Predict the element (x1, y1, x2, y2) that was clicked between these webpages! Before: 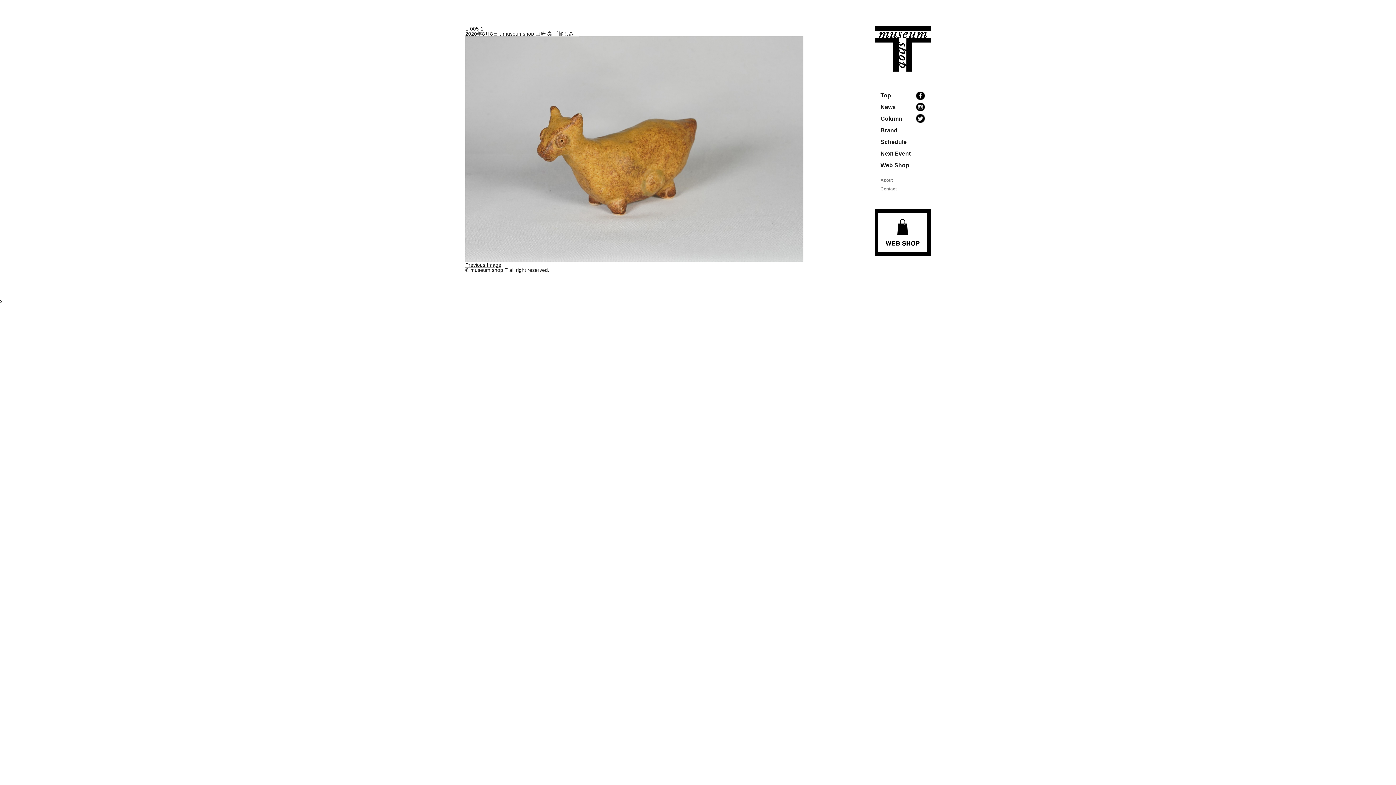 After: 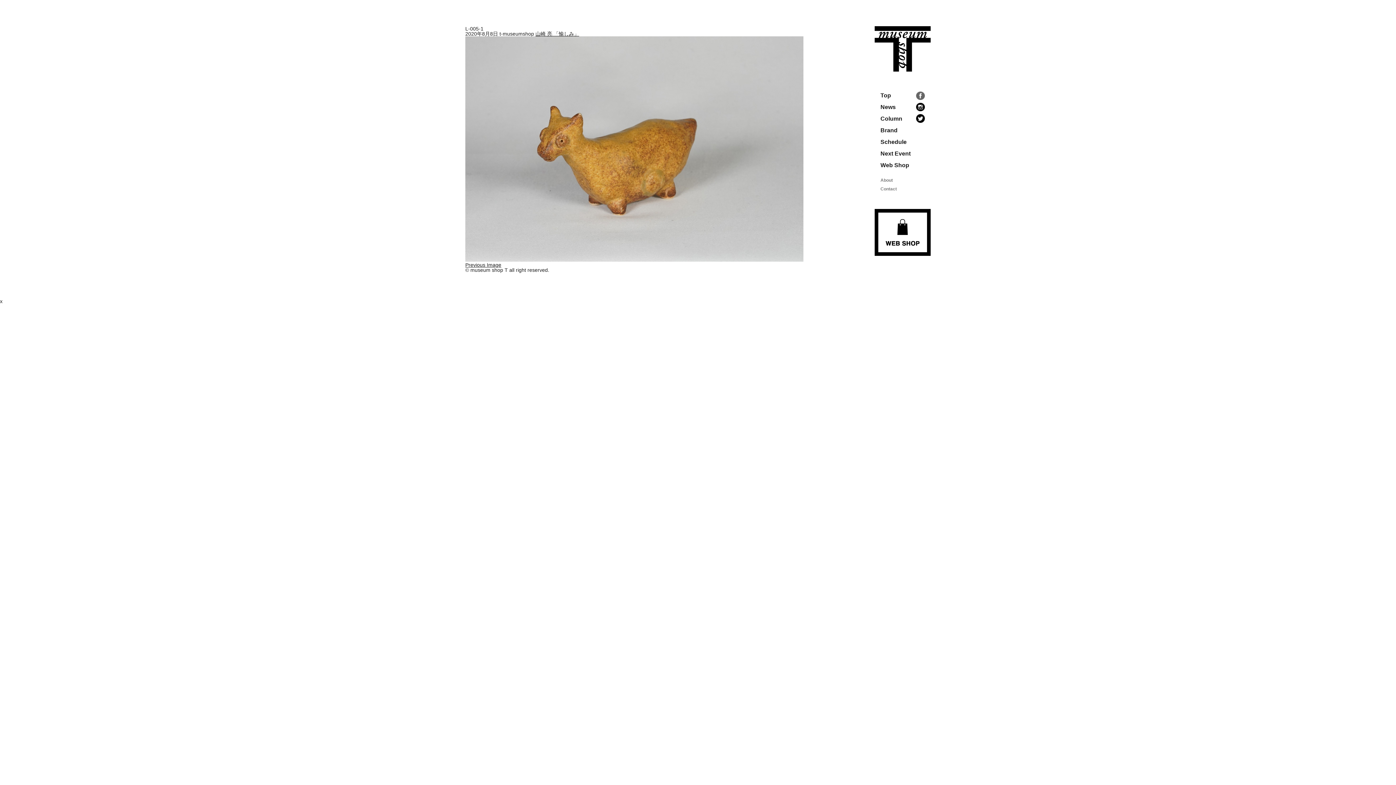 Action: bbox: (916, 91, 925, 100)